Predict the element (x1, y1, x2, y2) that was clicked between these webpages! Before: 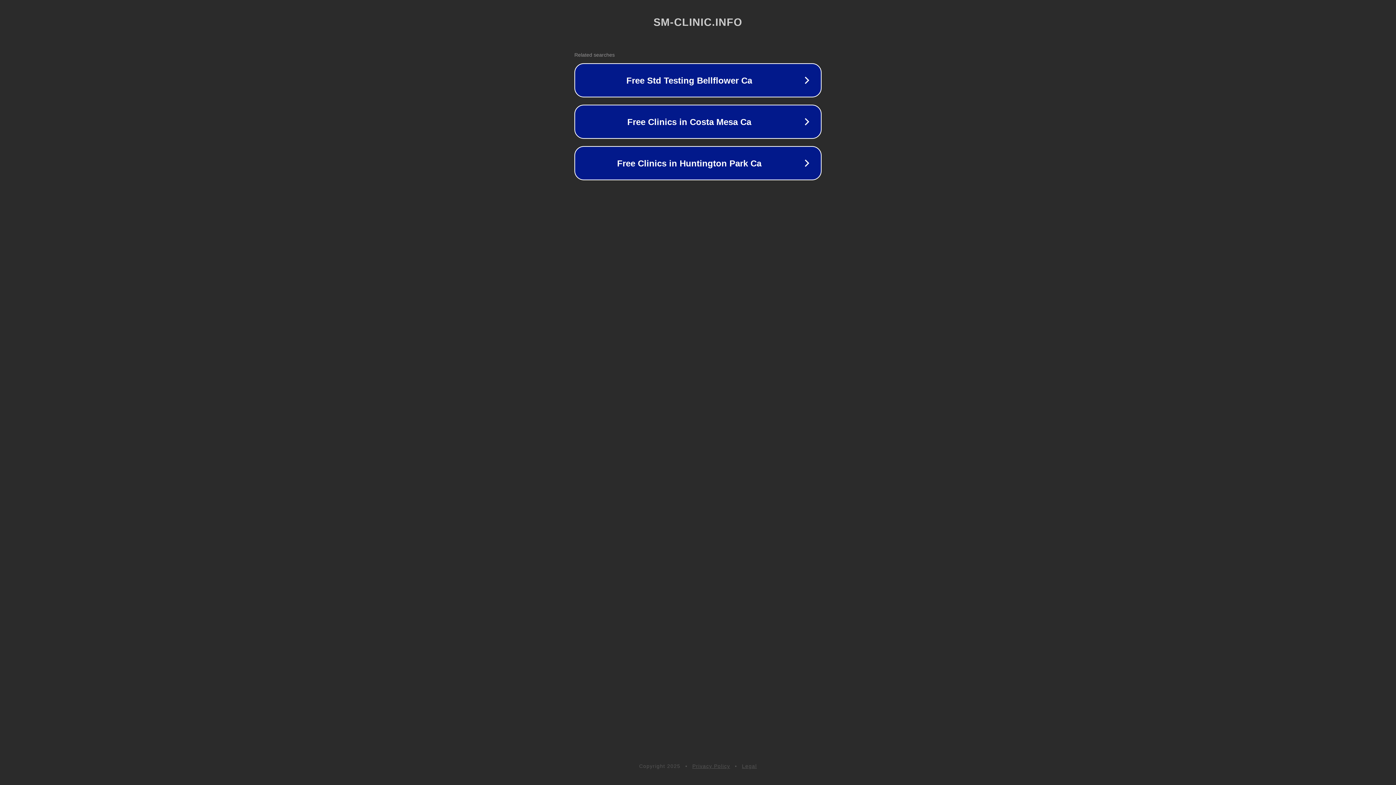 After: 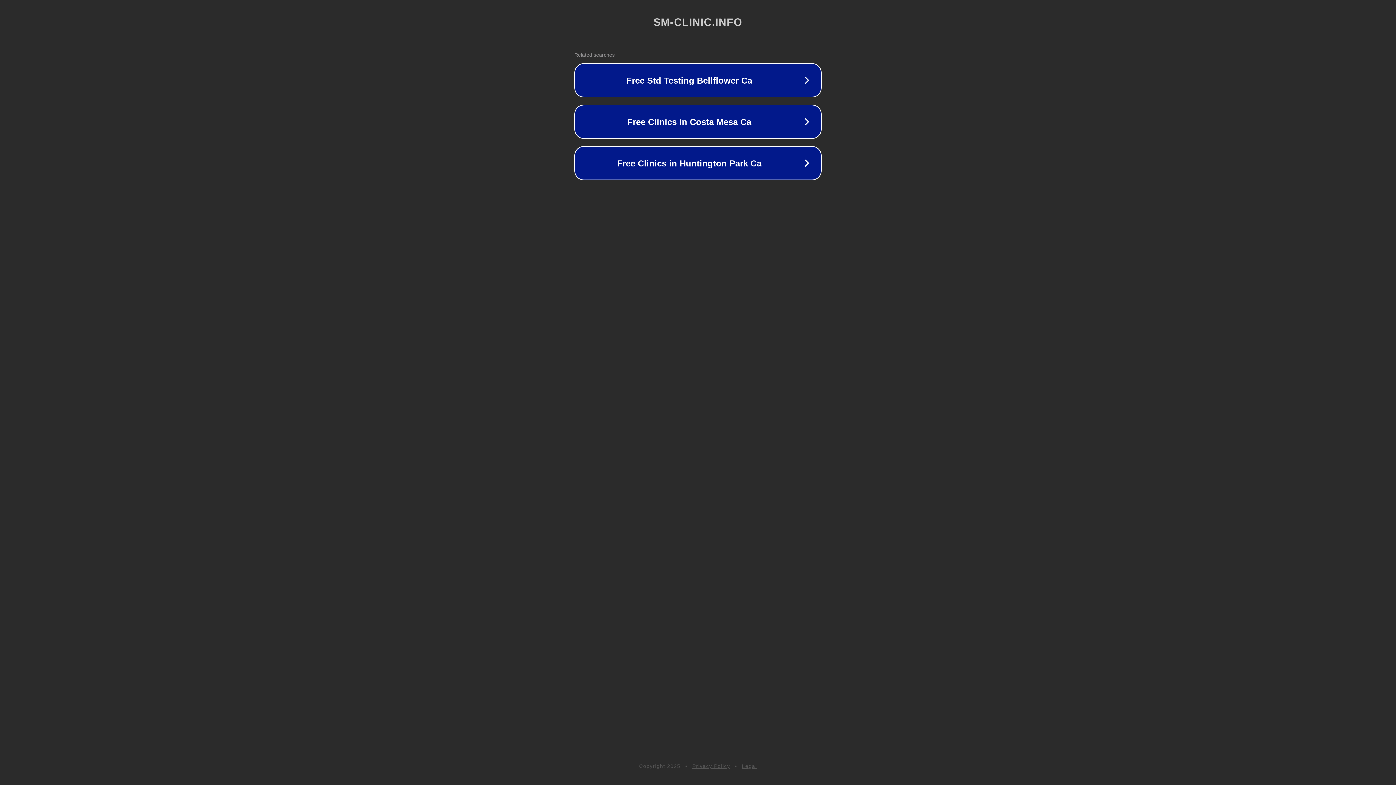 Action: bbox: (742, 763, 757, 769) label: Legal